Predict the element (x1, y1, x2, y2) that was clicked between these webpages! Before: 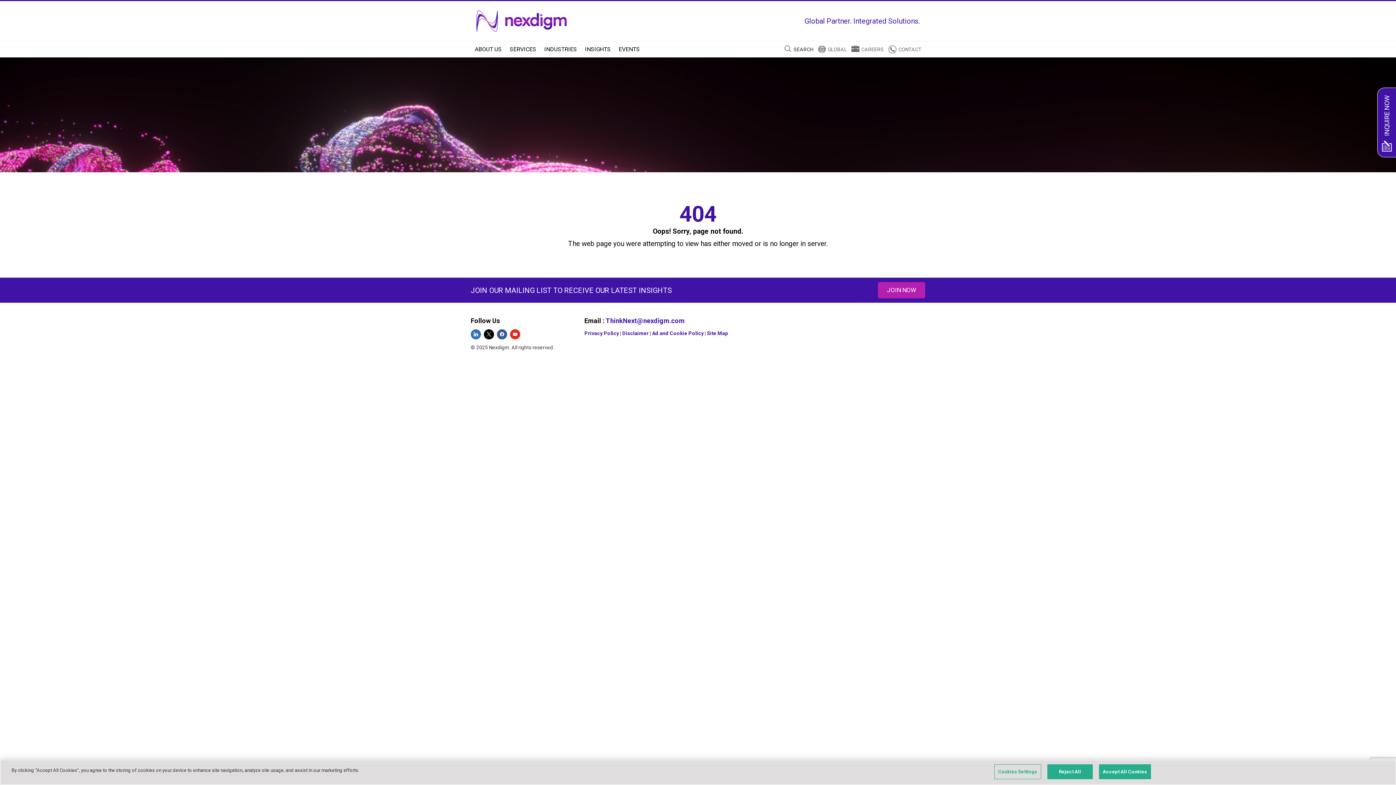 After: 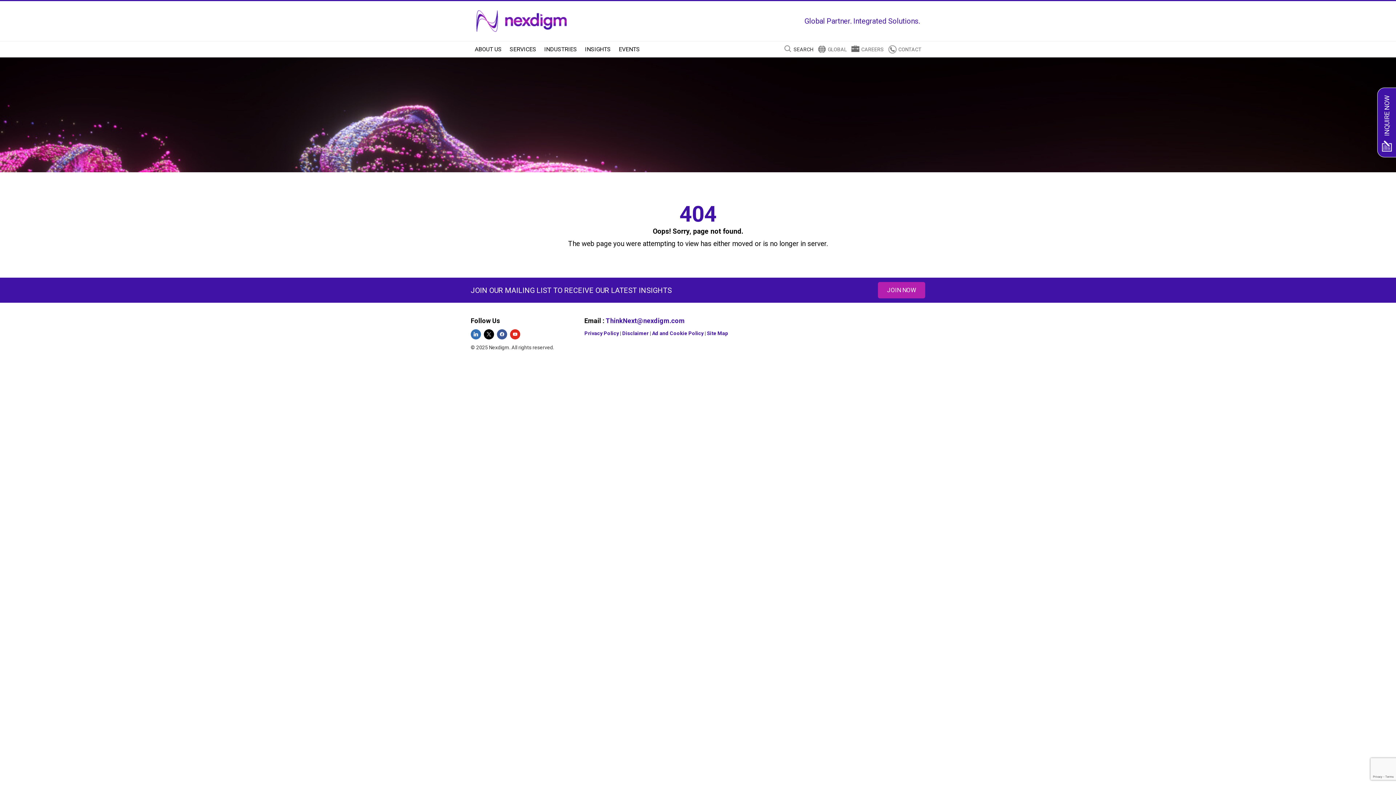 Action: bbox: (1047, 764, 1092, 779) label: Reject All